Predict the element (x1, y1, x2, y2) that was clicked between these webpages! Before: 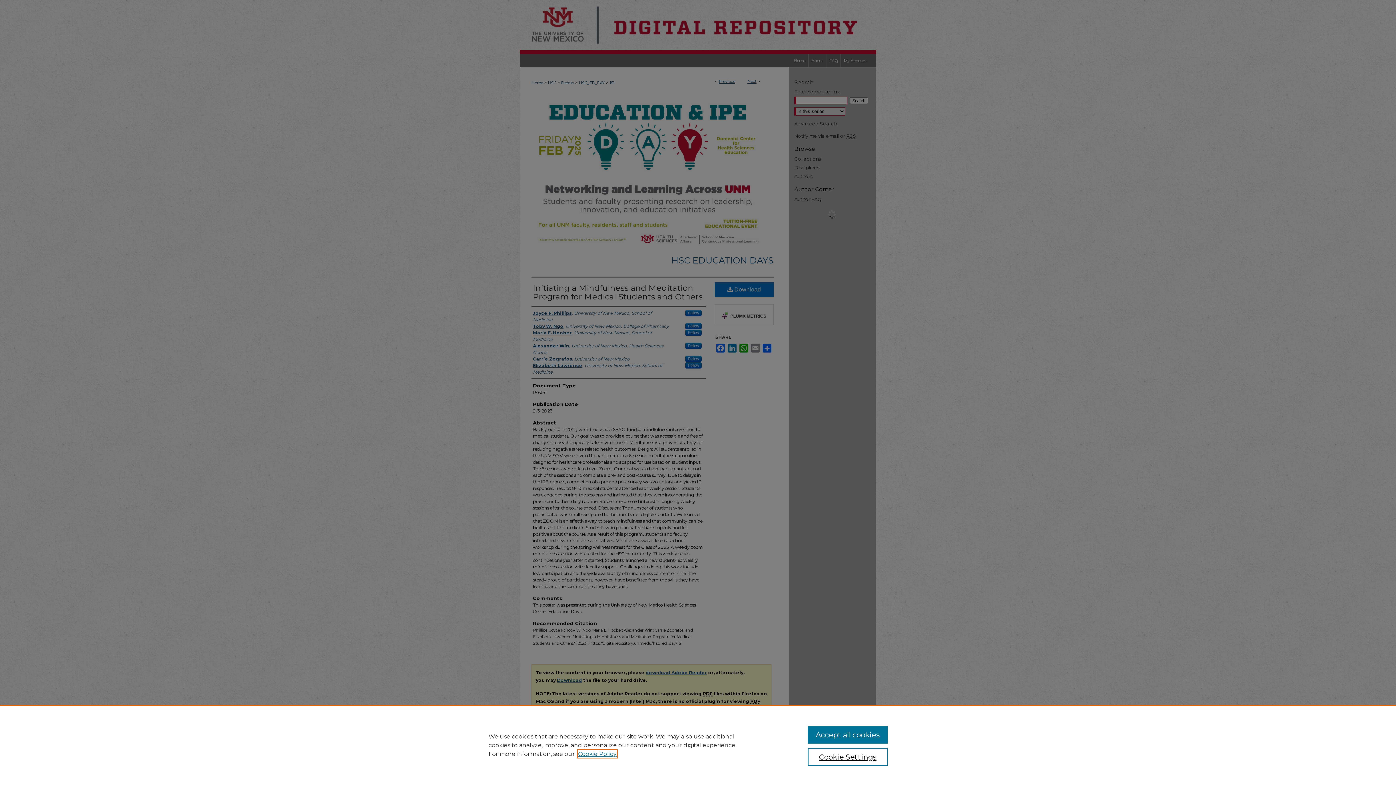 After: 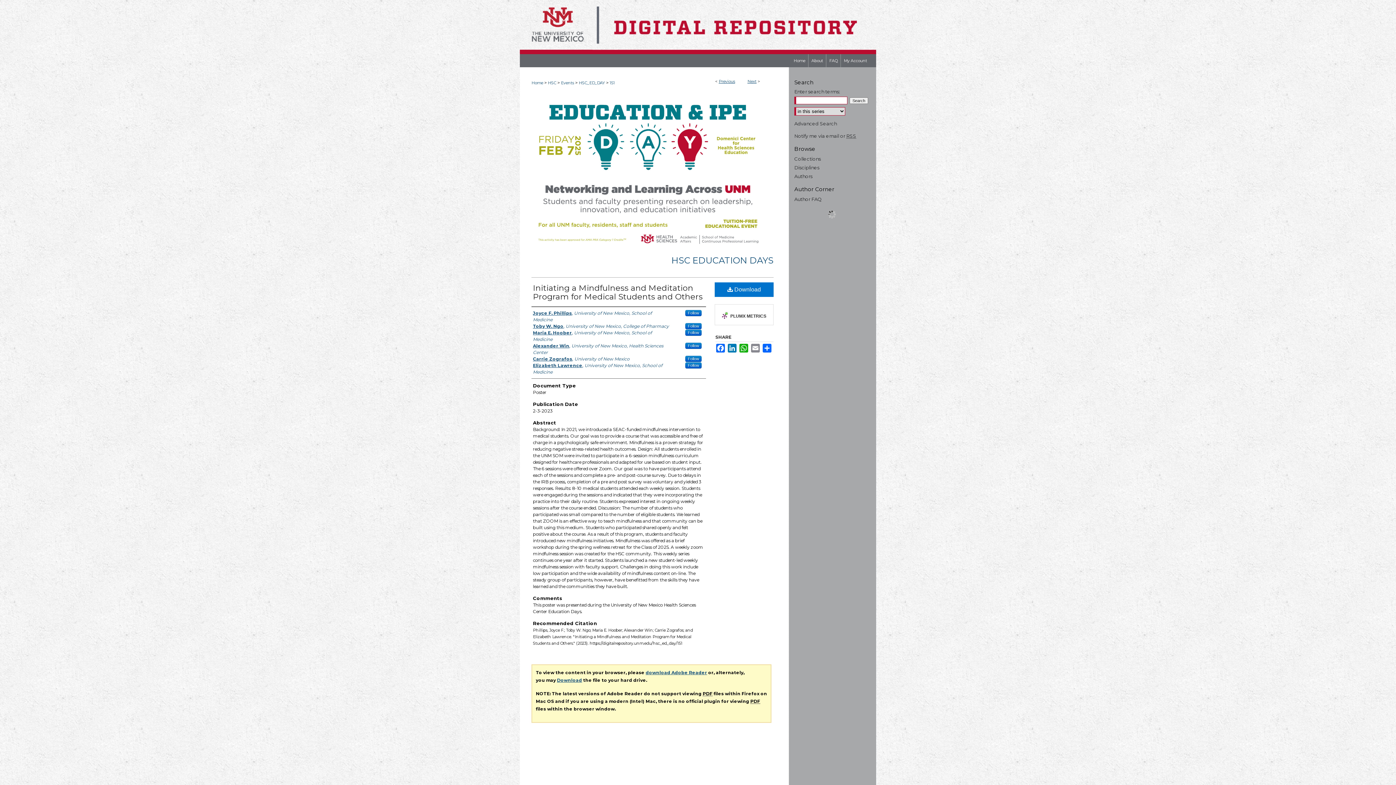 Action: bbox: (807, 726, 887, 744) label: Accept all cookies